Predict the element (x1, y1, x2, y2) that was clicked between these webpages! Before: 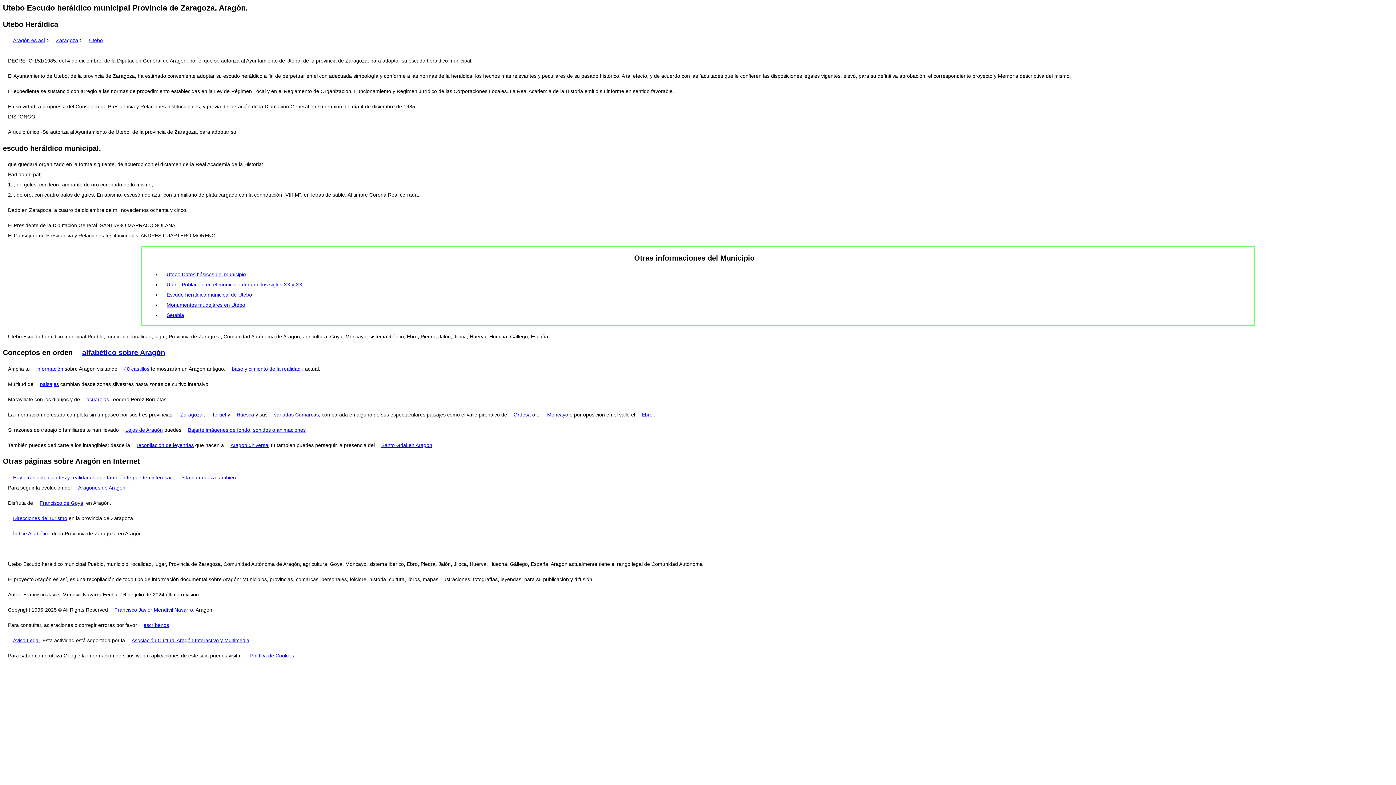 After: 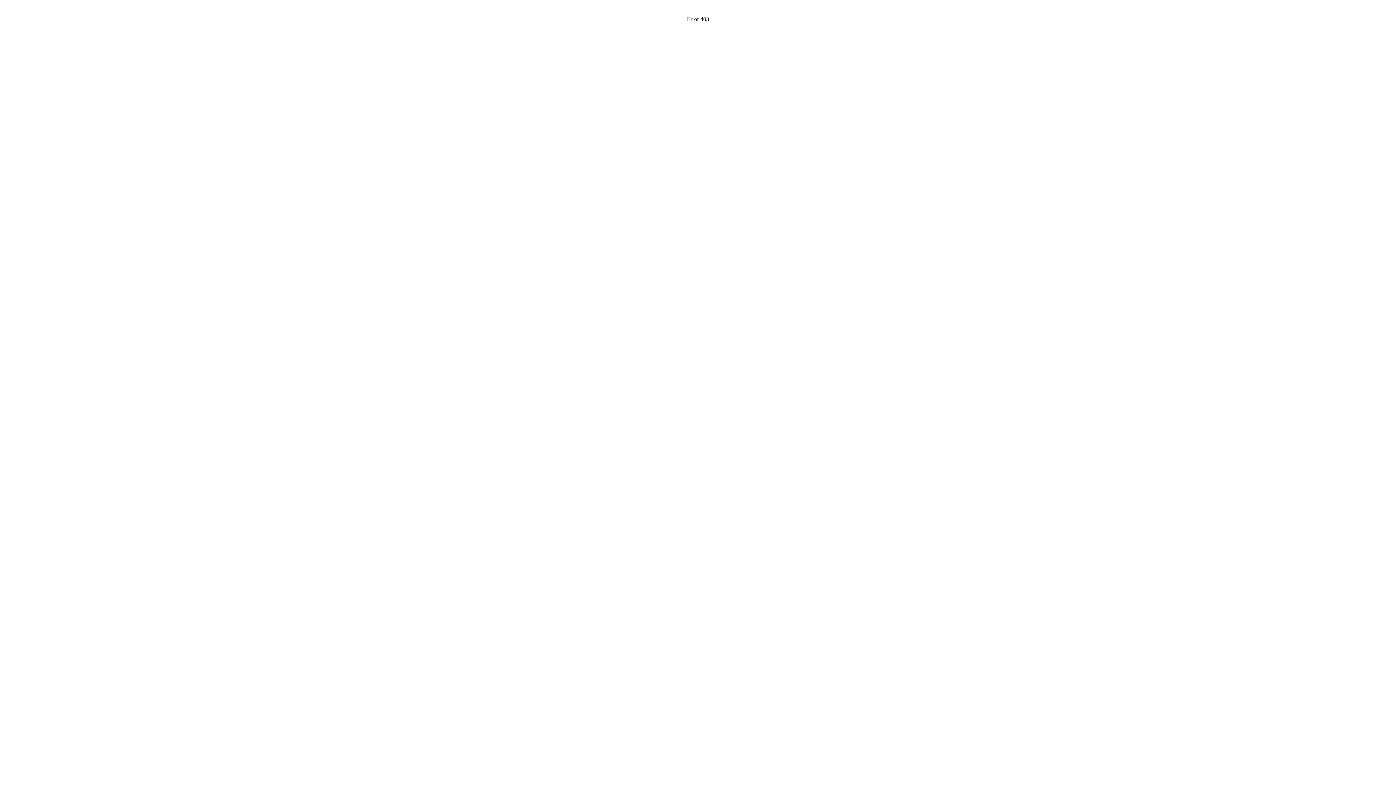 Action: bbox: (641, 411, 652, 417) label: Ebro